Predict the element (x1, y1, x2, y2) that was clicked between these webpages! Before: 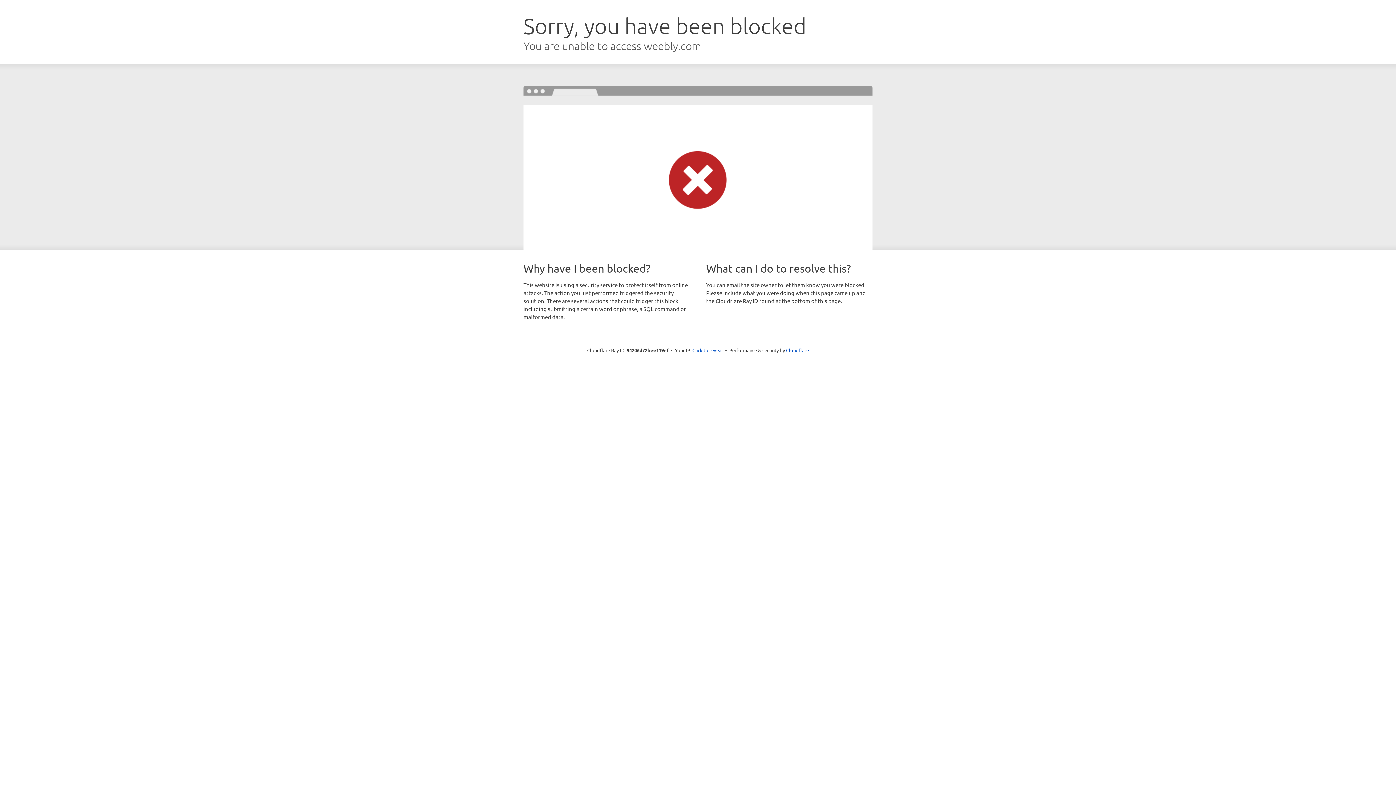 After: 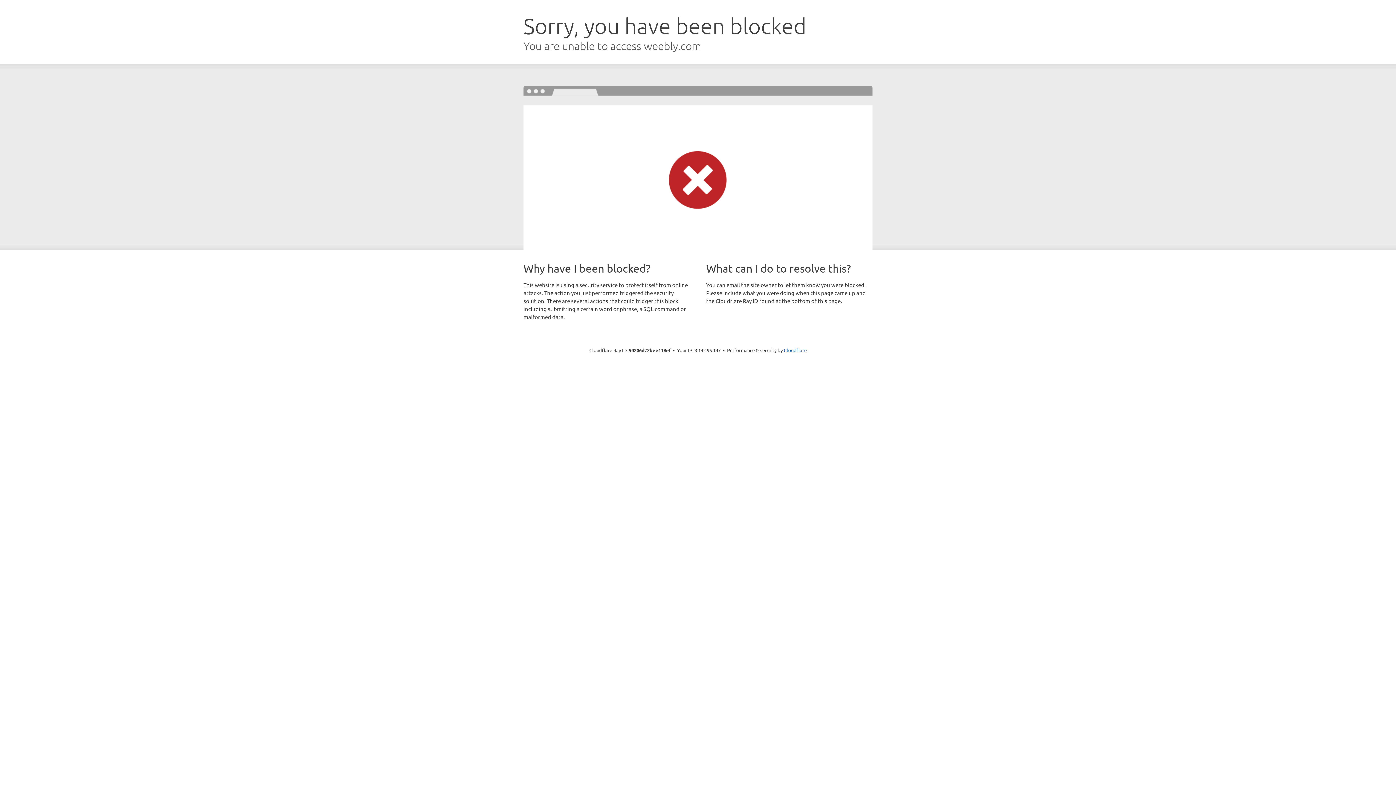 Action: label: Click to reveal bbox: (692, 346, 723, 353)